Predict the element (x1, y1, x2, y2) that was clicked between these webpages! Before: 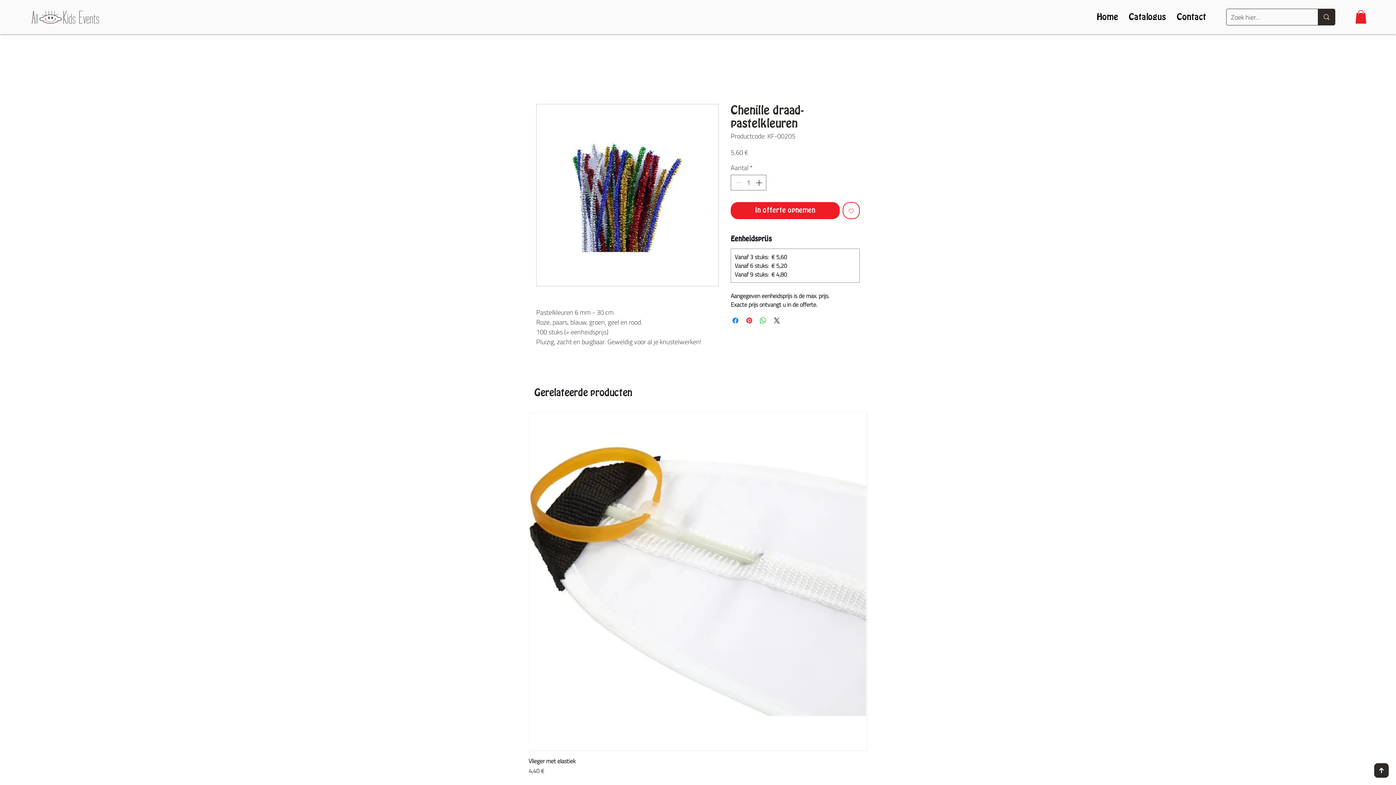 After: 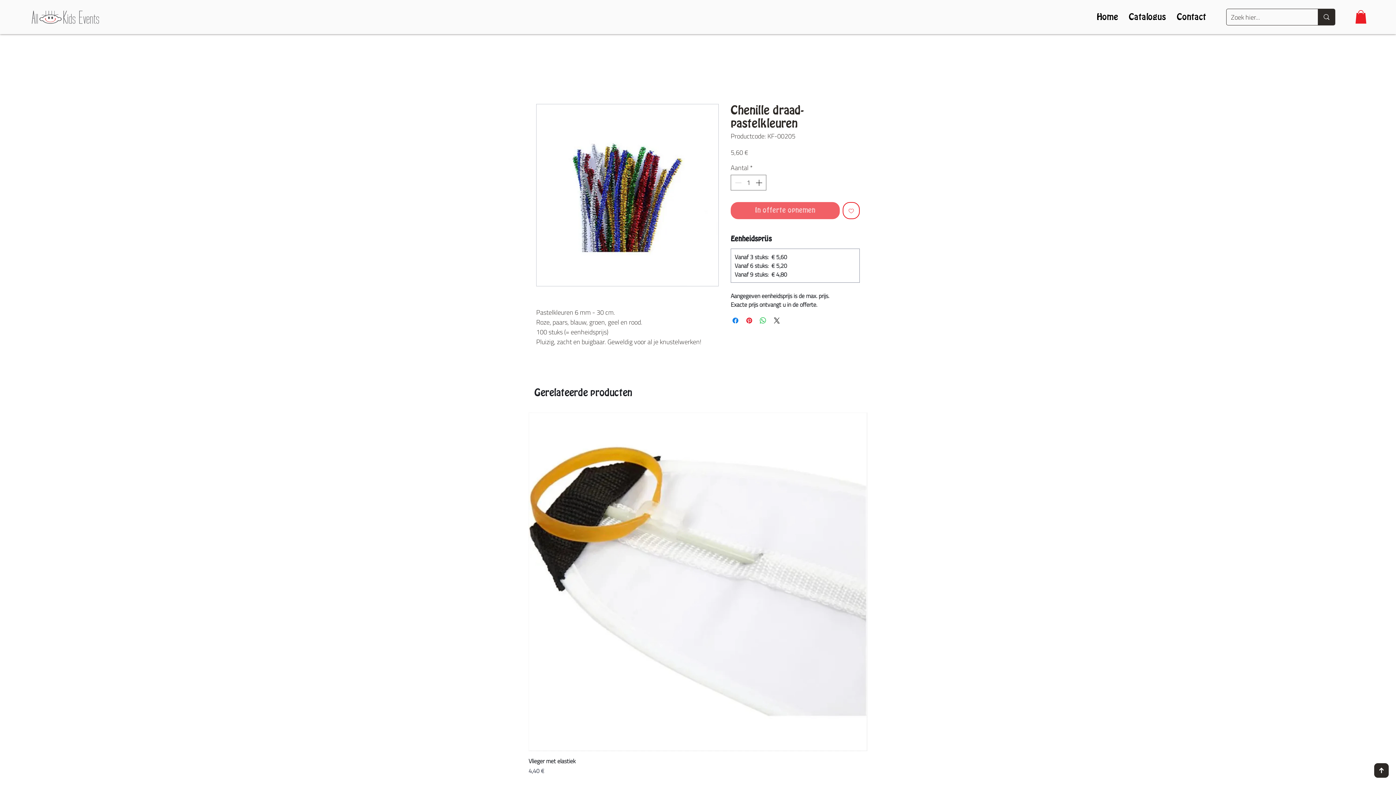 Action: bbox: (730, 202, 840, 219) label: In offerte opnemen